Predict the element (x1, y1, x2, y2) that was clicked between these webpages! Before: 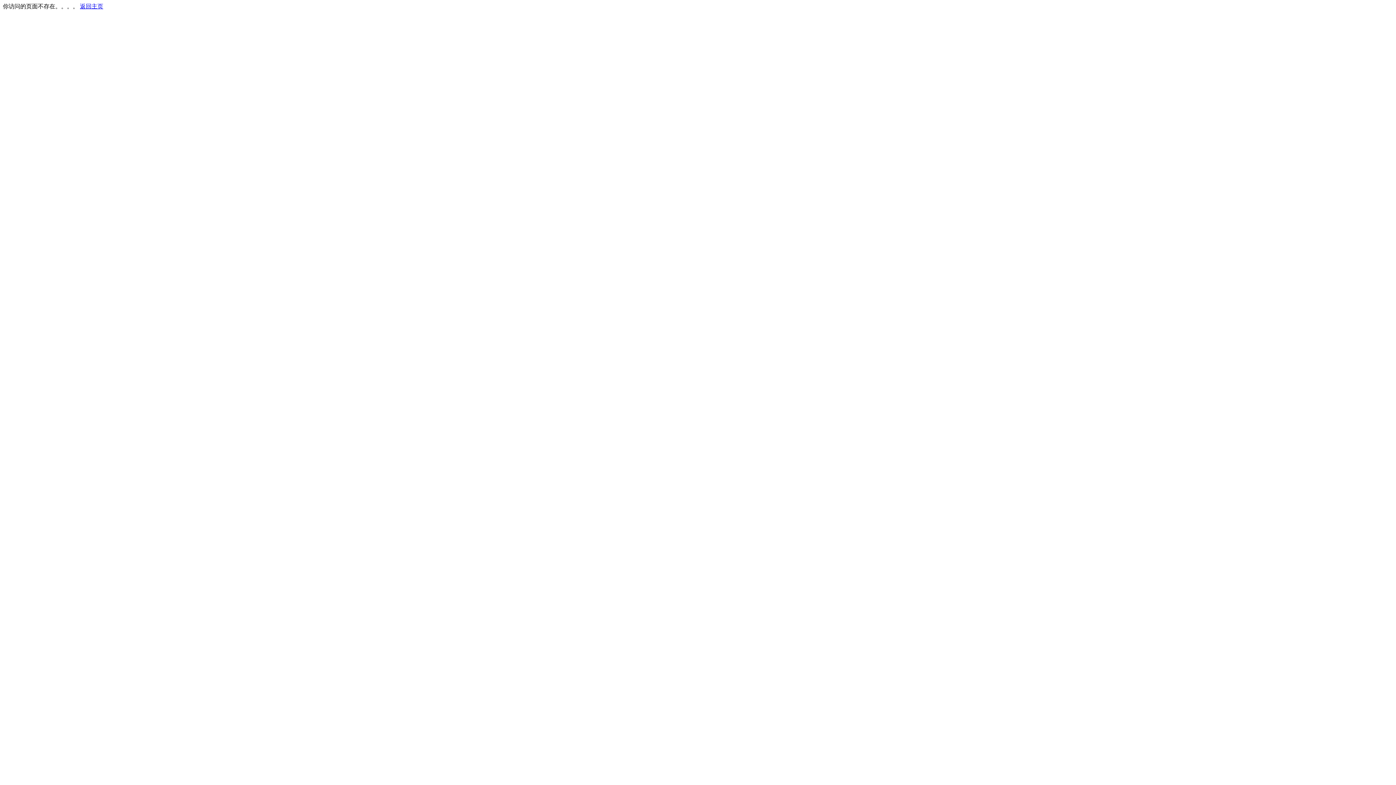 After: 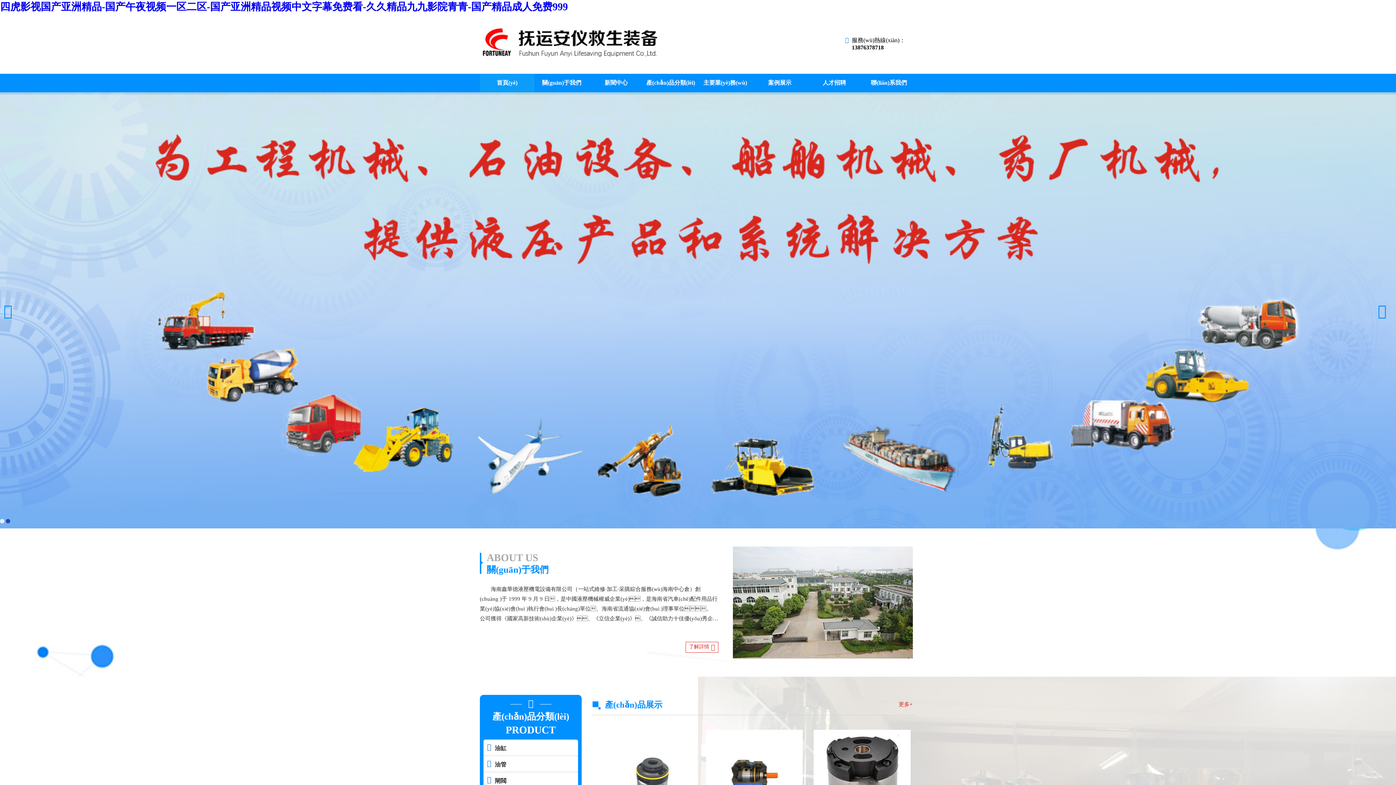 Action: bbox: (80, 3, 103, 9) label: 返回主页